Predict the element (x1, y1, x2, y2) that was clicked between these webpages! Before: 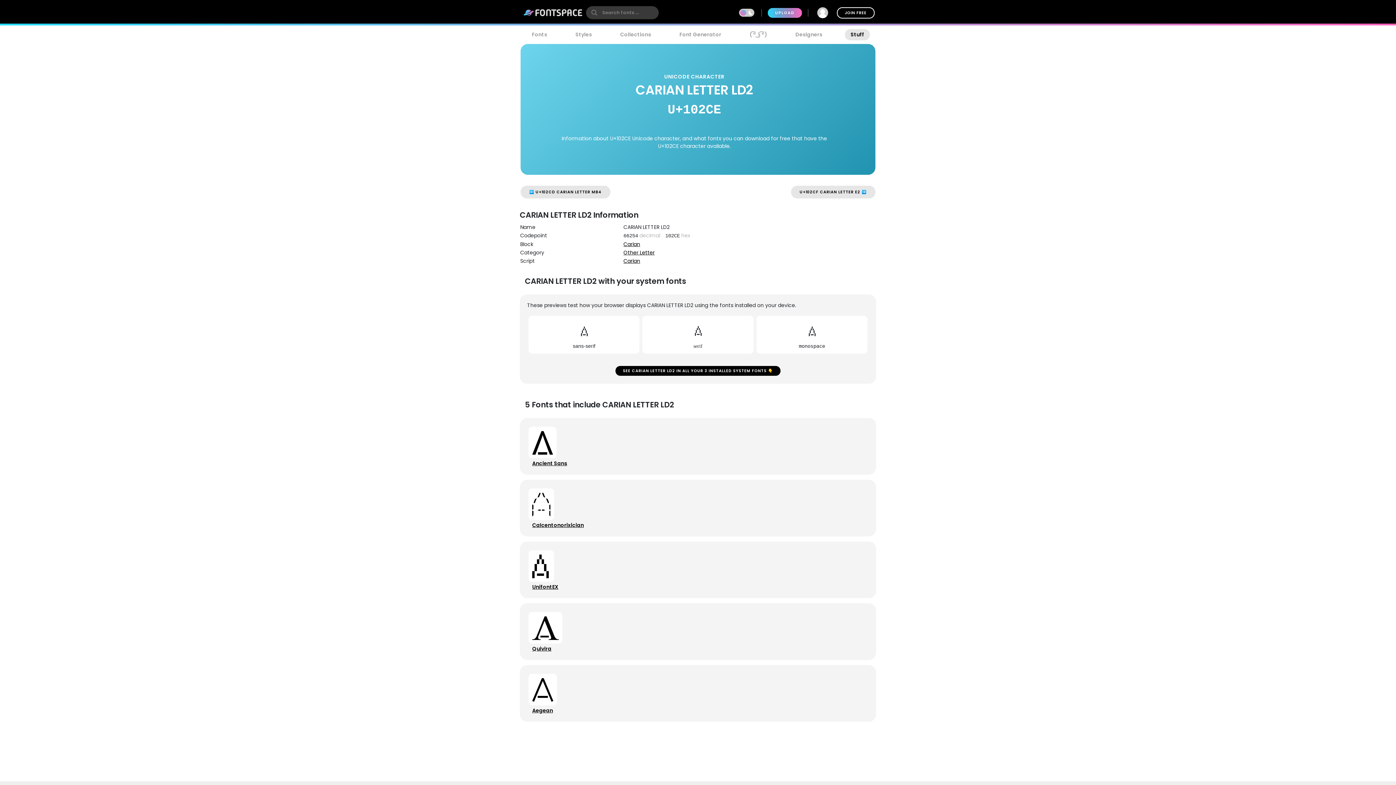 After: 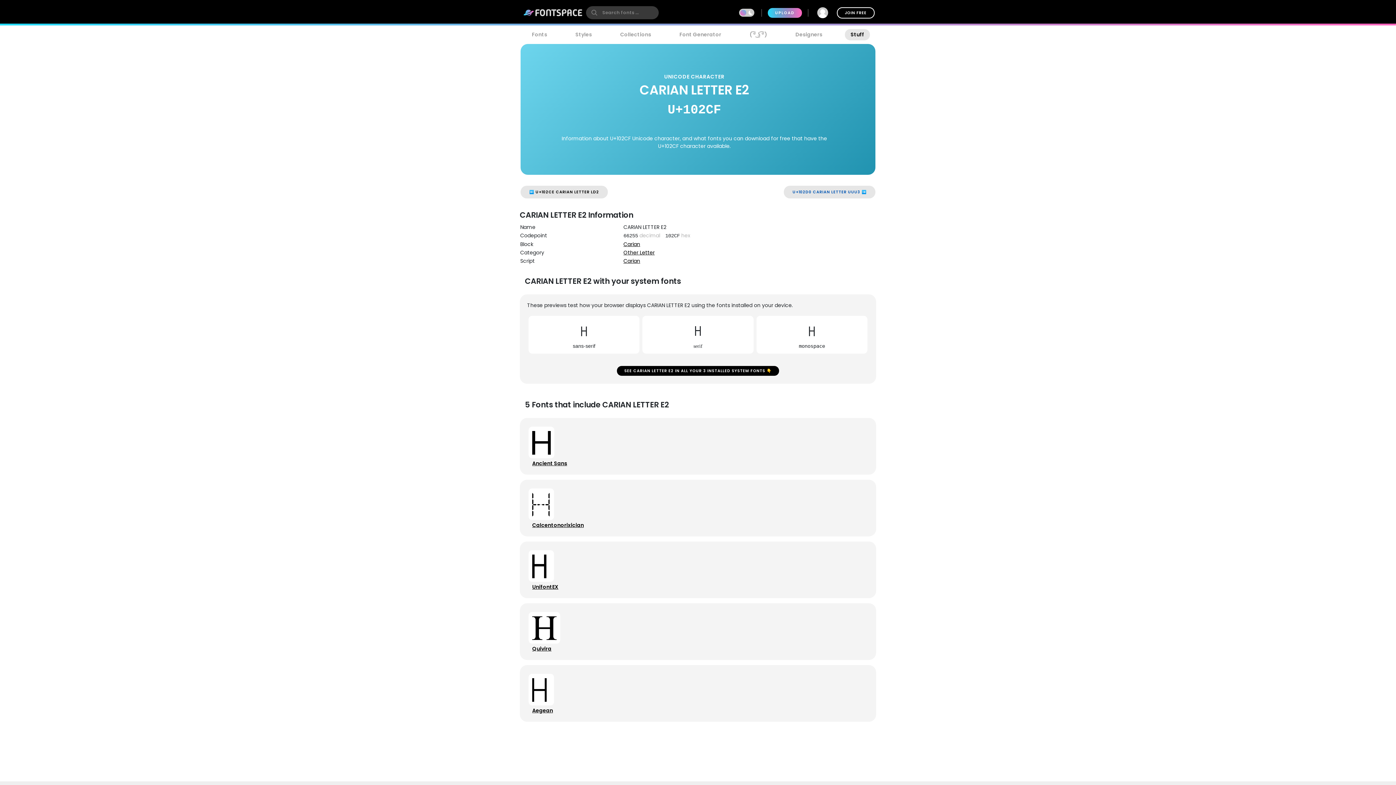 Action: bbox: (791, 185, 875, 198) label: U+102CF CARIAN LETTER E2 ➡️